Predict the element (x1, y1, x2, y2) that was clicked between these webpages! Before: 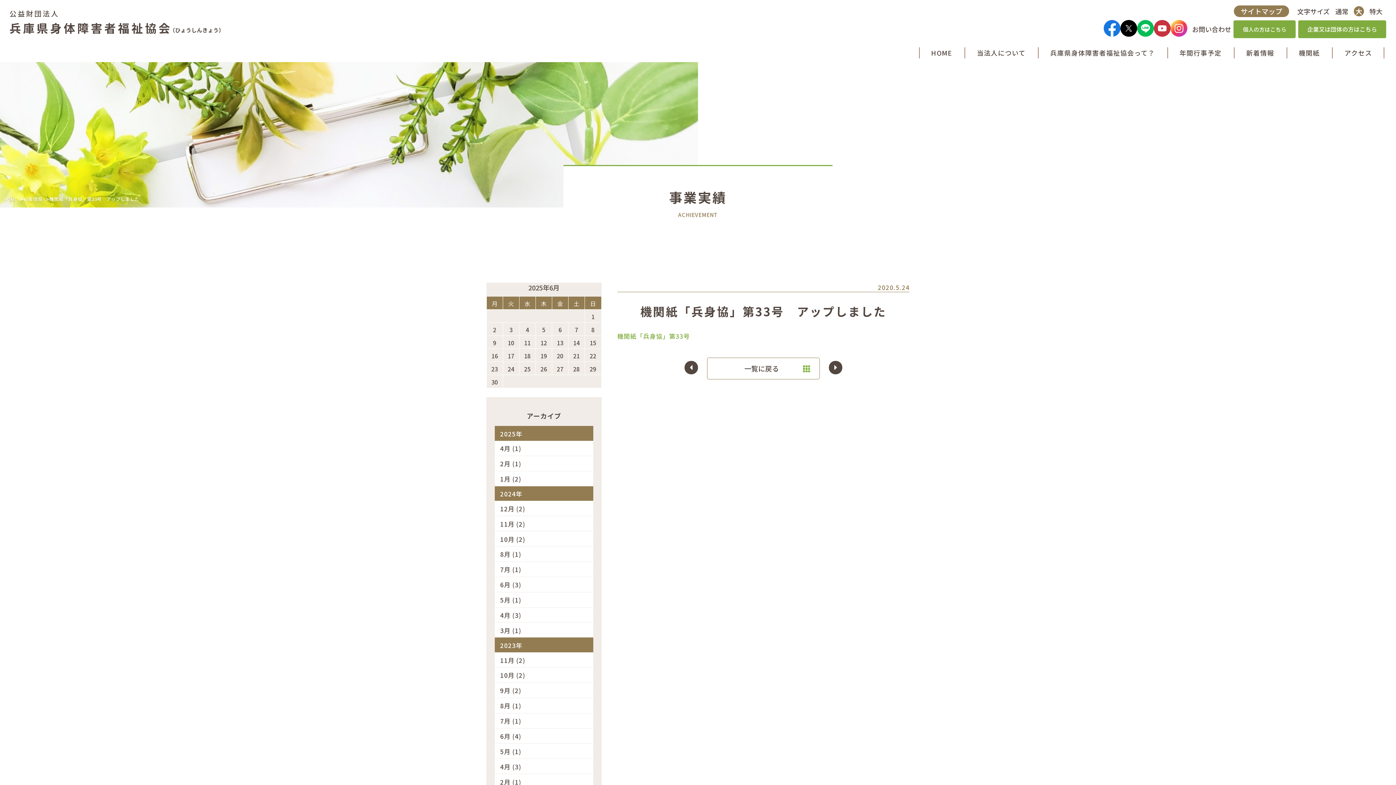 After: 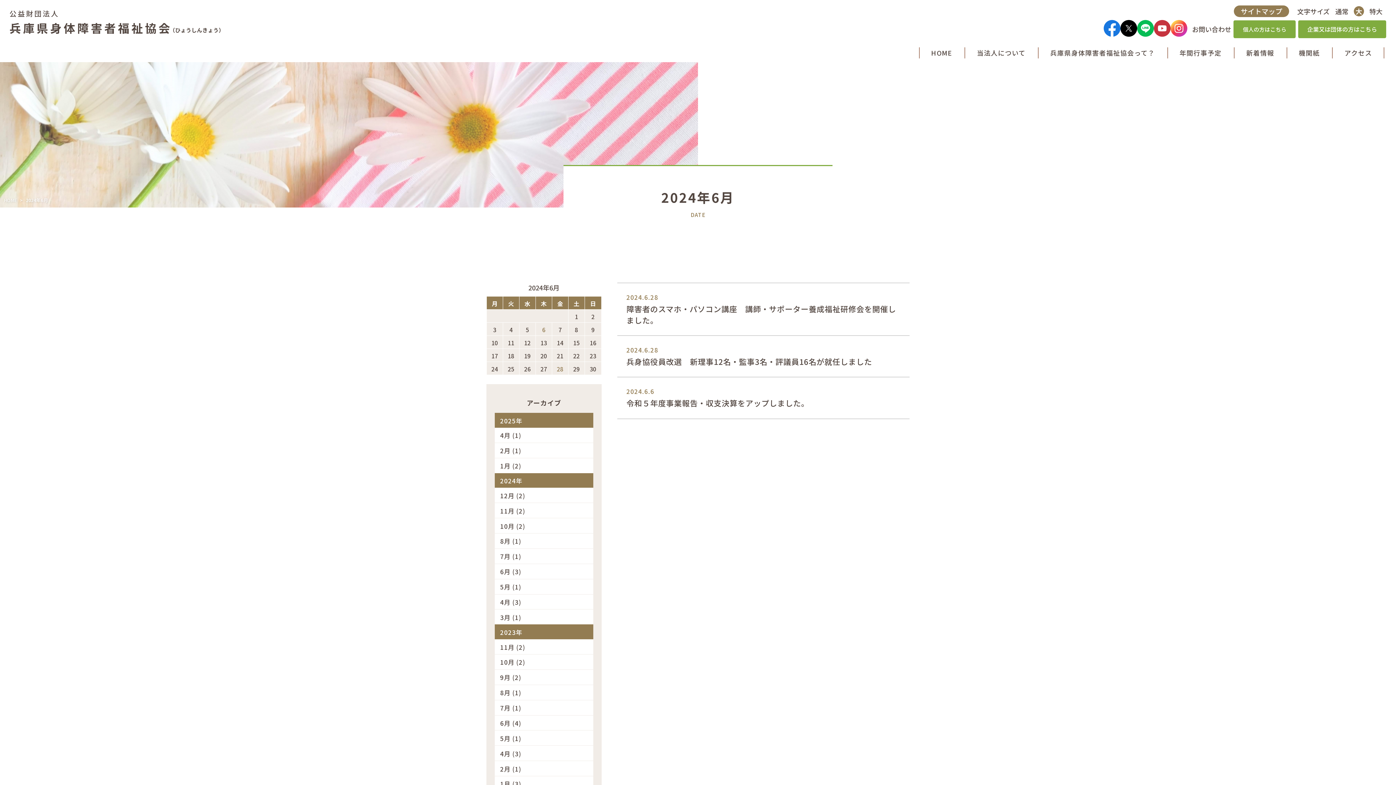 Action: bbox: (494, 577, 593, 592) label: 6月 (3)